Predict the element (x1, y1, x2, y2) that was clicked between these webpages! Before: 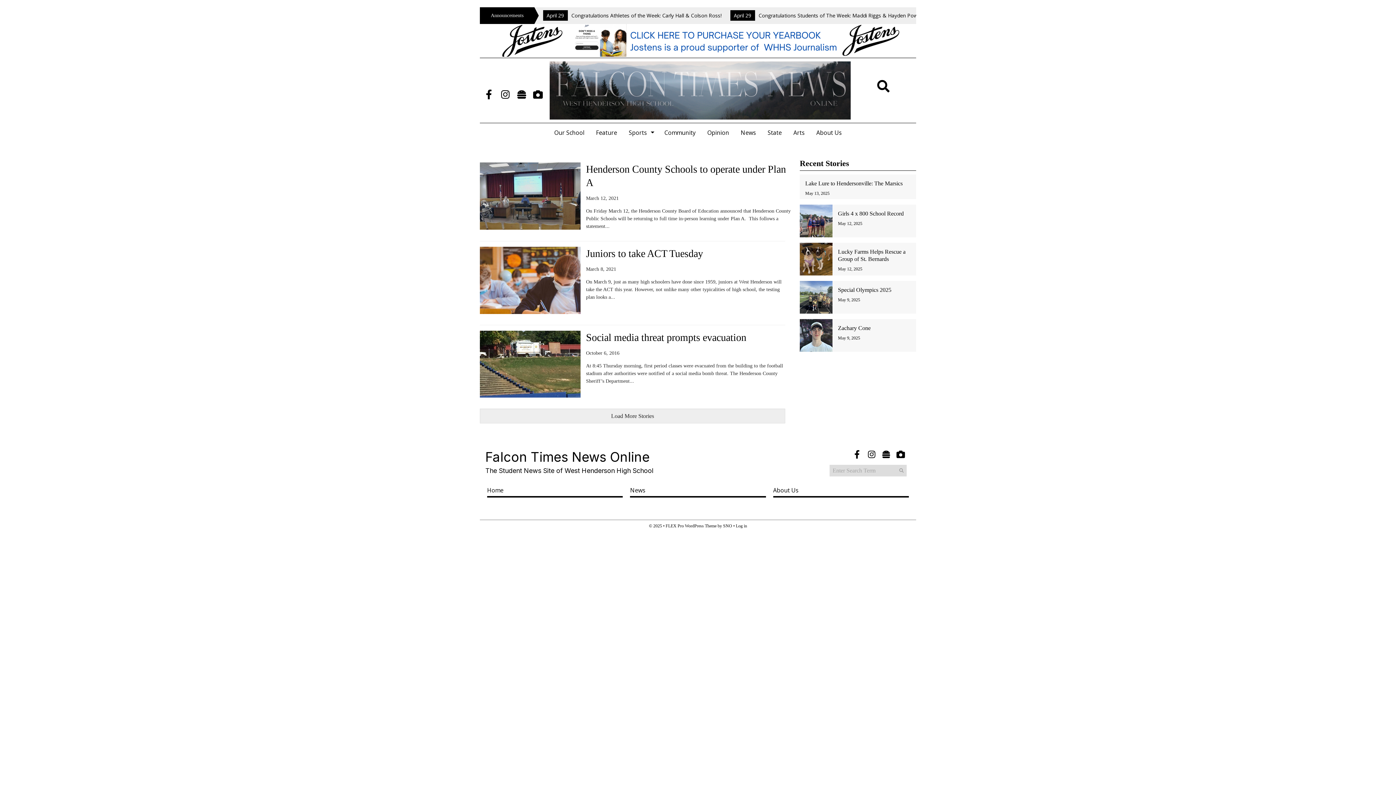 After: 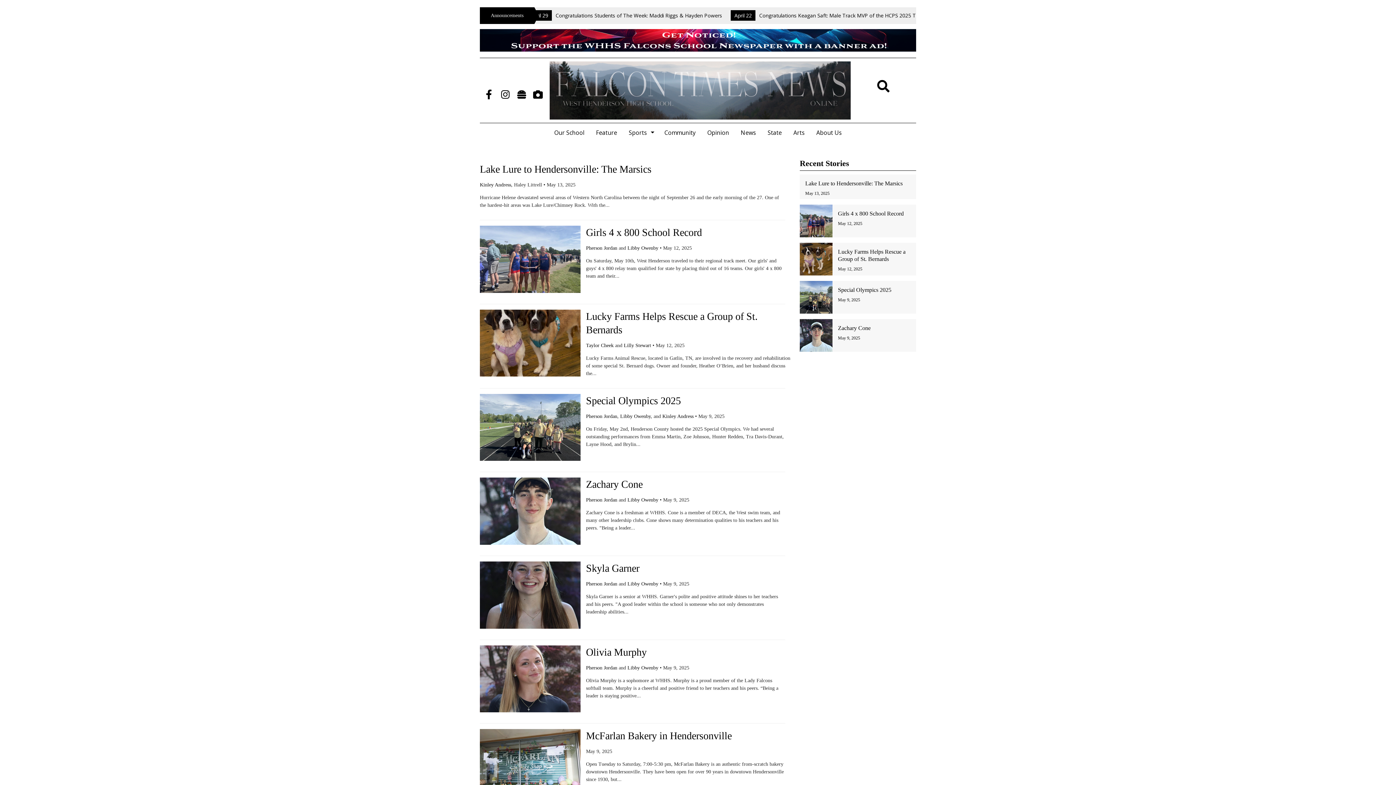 Action: label: Submit Search bbox: (896, 466, 906, 475)